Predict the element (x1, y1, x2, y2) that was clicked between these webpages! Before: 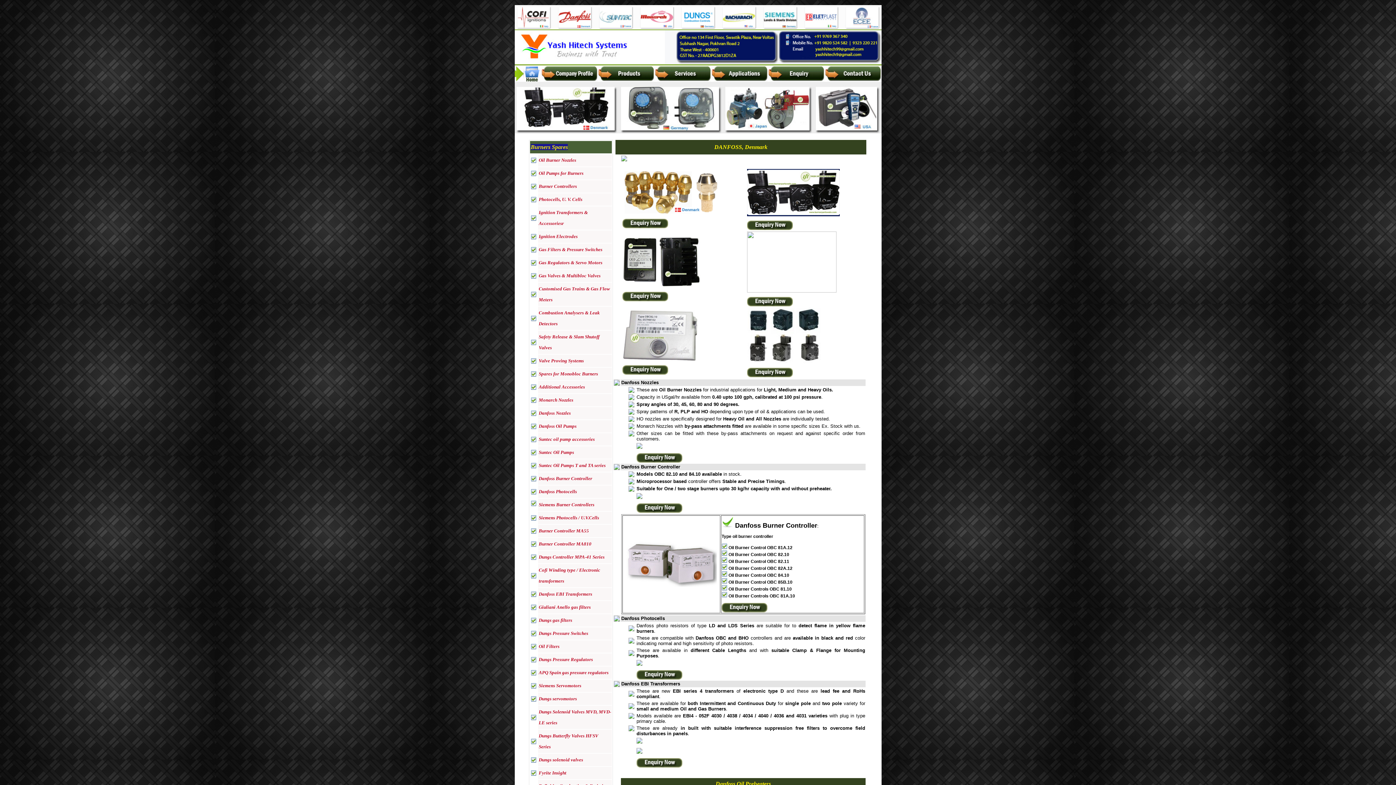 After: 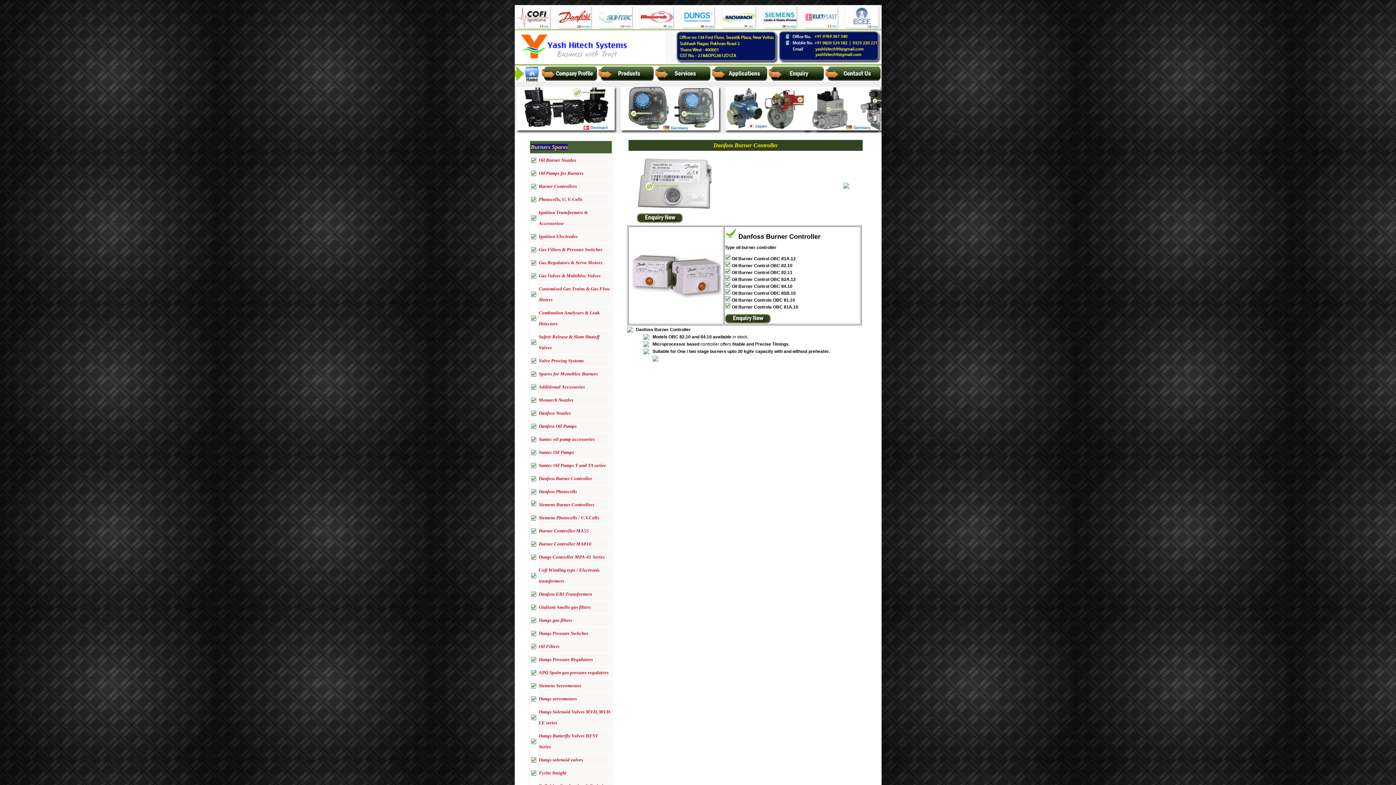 Action: label: Danfoss Burner Controller bbox: (538, 476, 592, 481)